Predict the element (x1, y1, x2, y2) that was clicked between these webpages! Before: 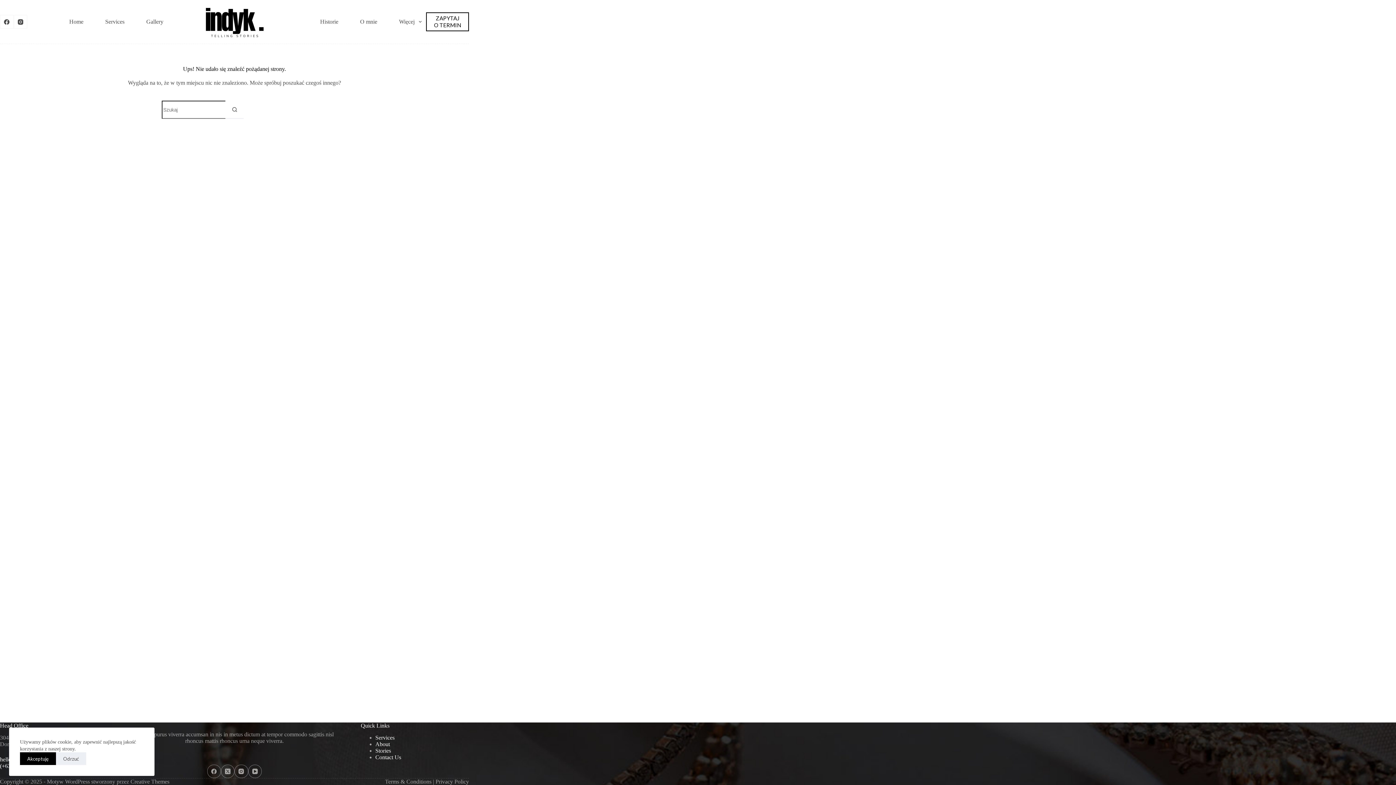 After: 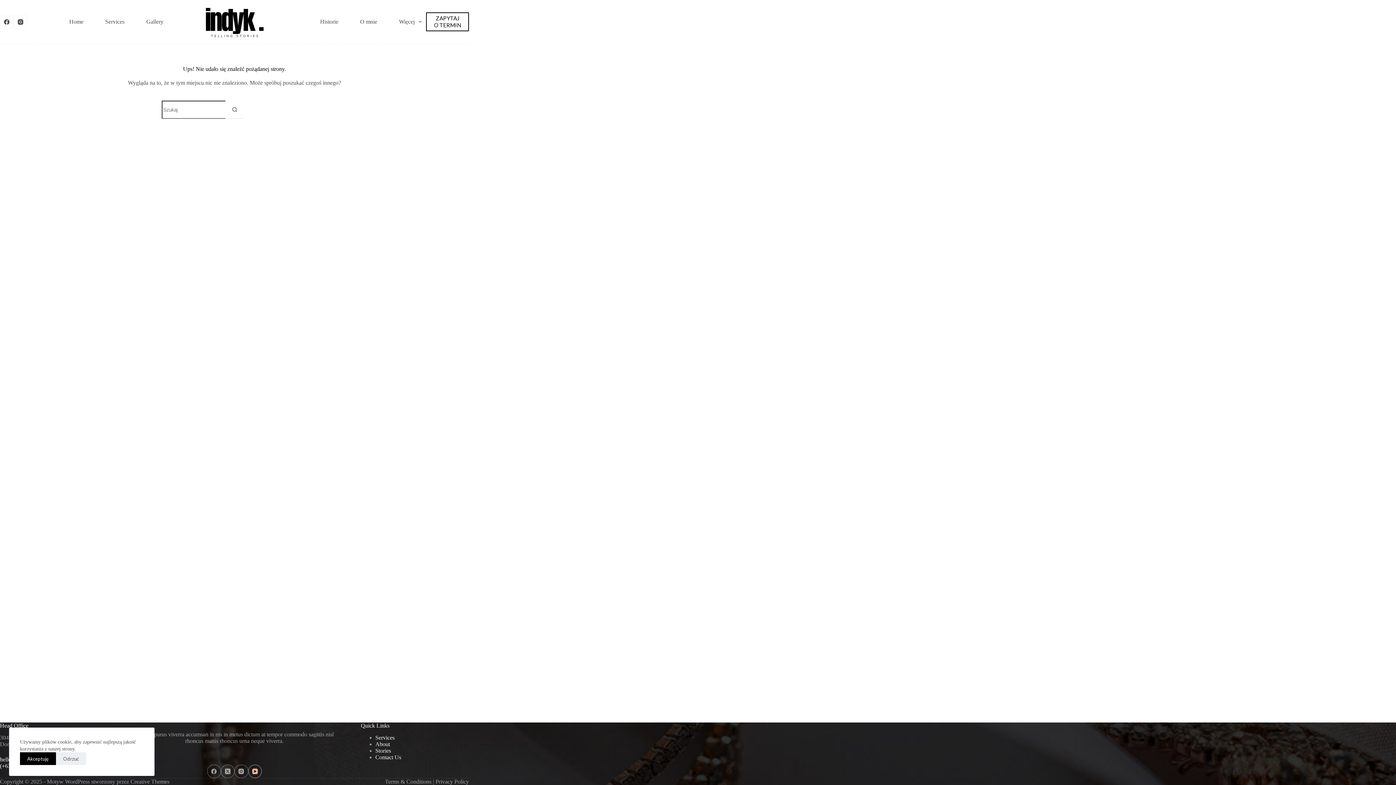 Action: bbox: (248, 764, 261, 778) label: YouTube